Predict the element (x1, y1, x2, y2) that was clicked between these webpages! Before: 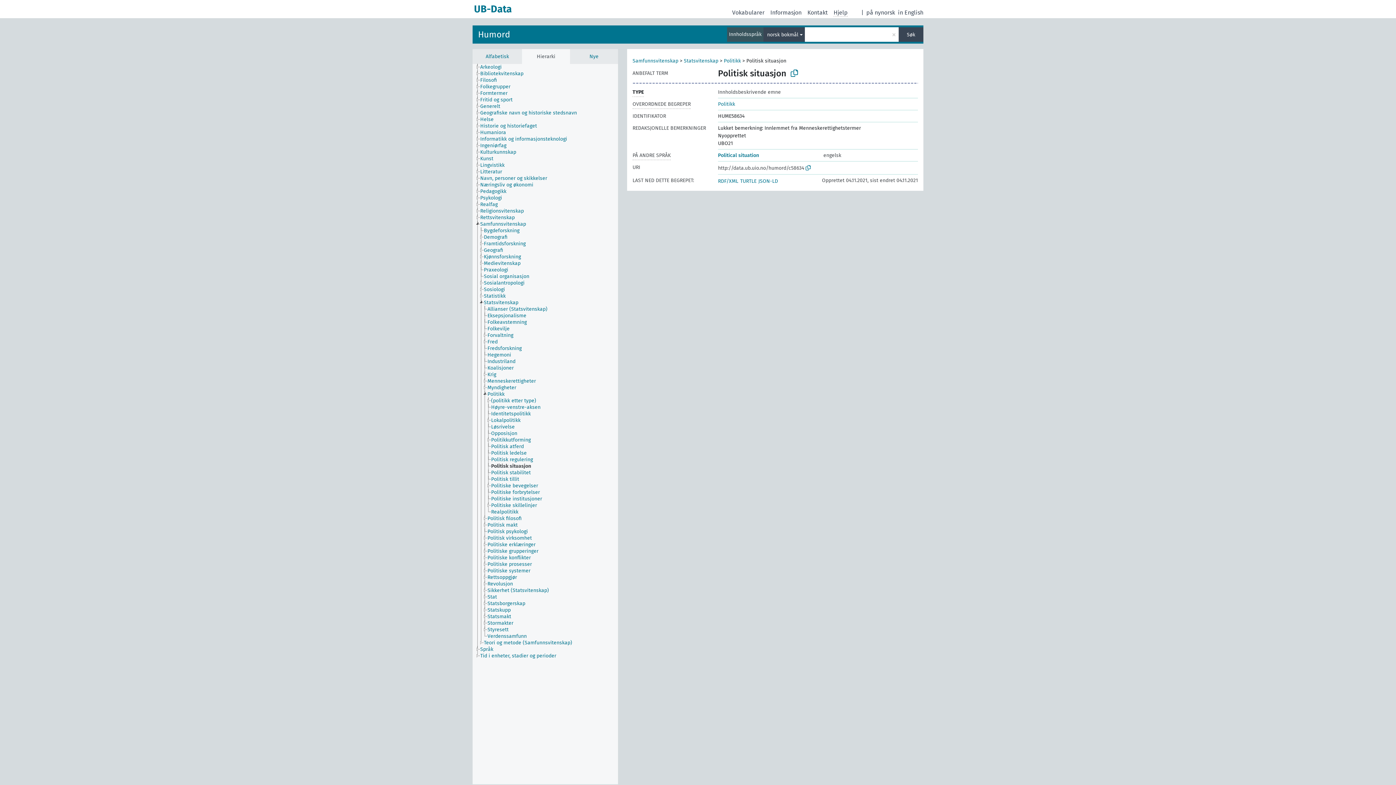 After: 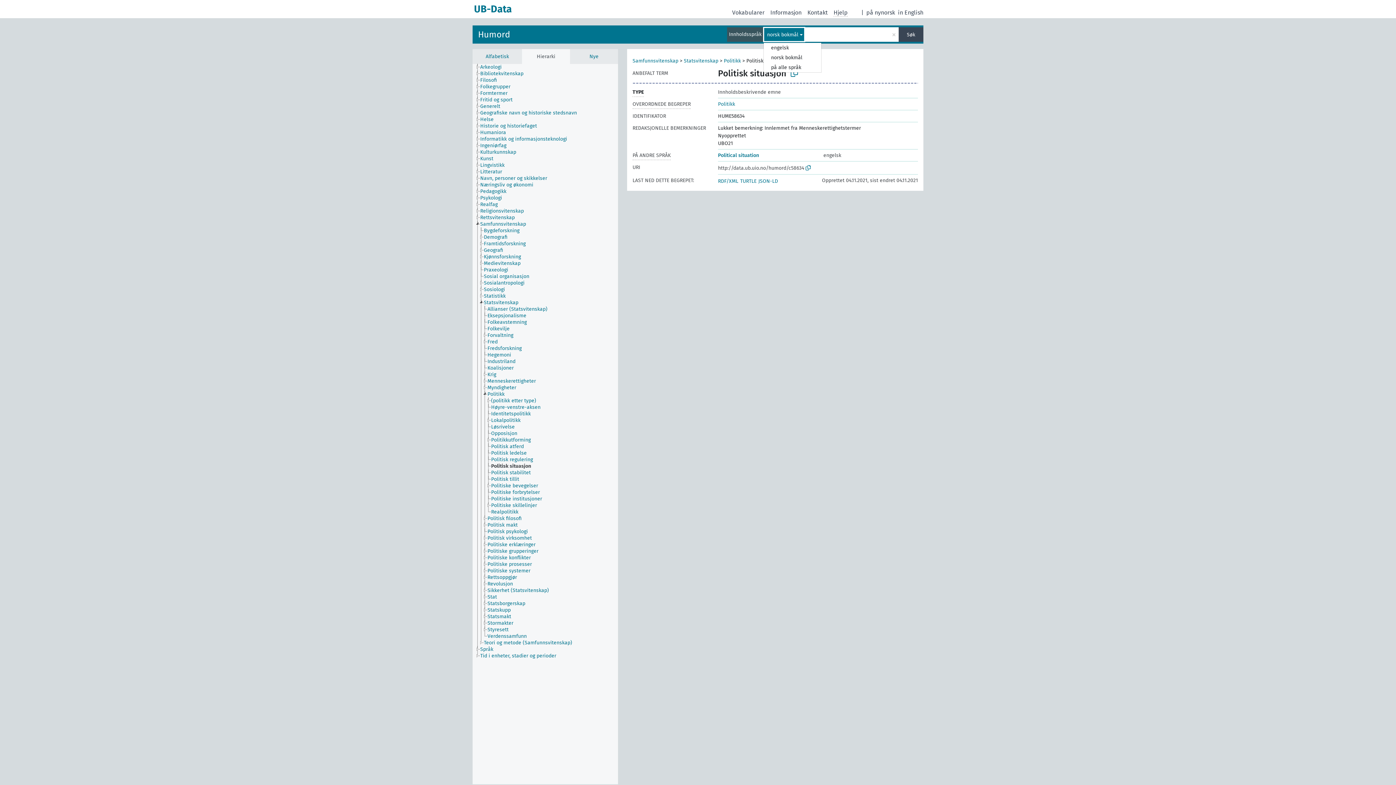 Action: bbox: (763, 27, 805, 41) label: norsk bokmål